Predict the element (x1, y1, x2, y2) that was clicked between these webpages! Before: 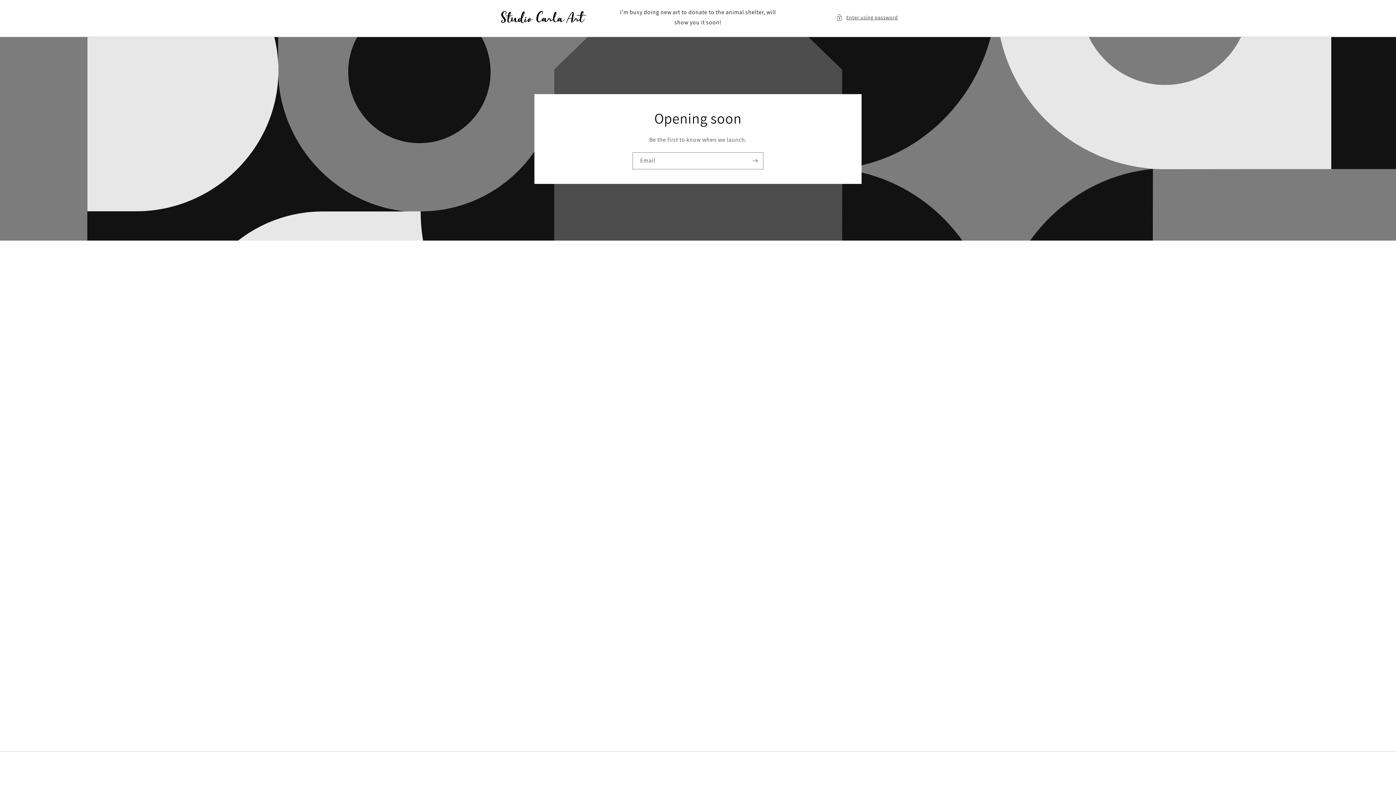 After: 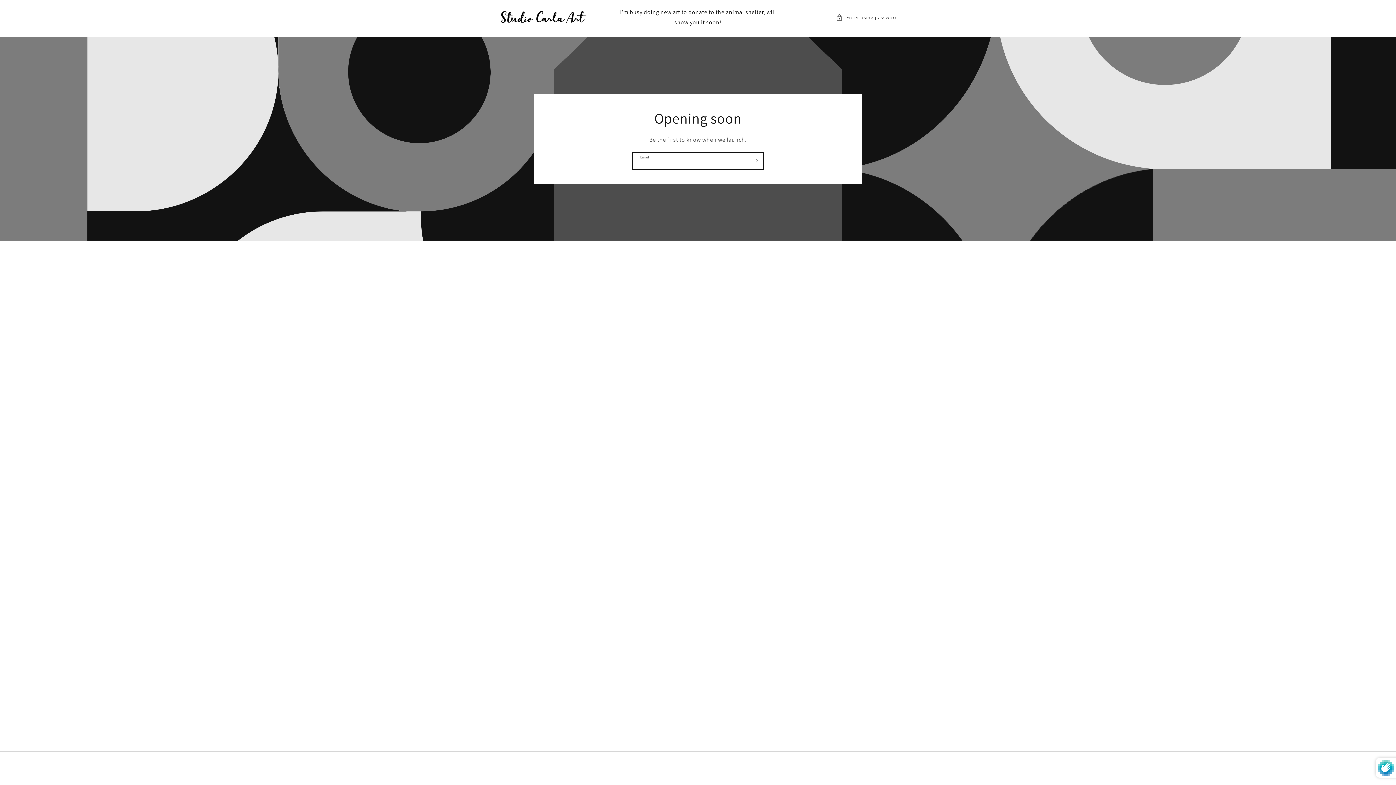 Action: bbox: (747, 152, 763, 169) label: Subscribe